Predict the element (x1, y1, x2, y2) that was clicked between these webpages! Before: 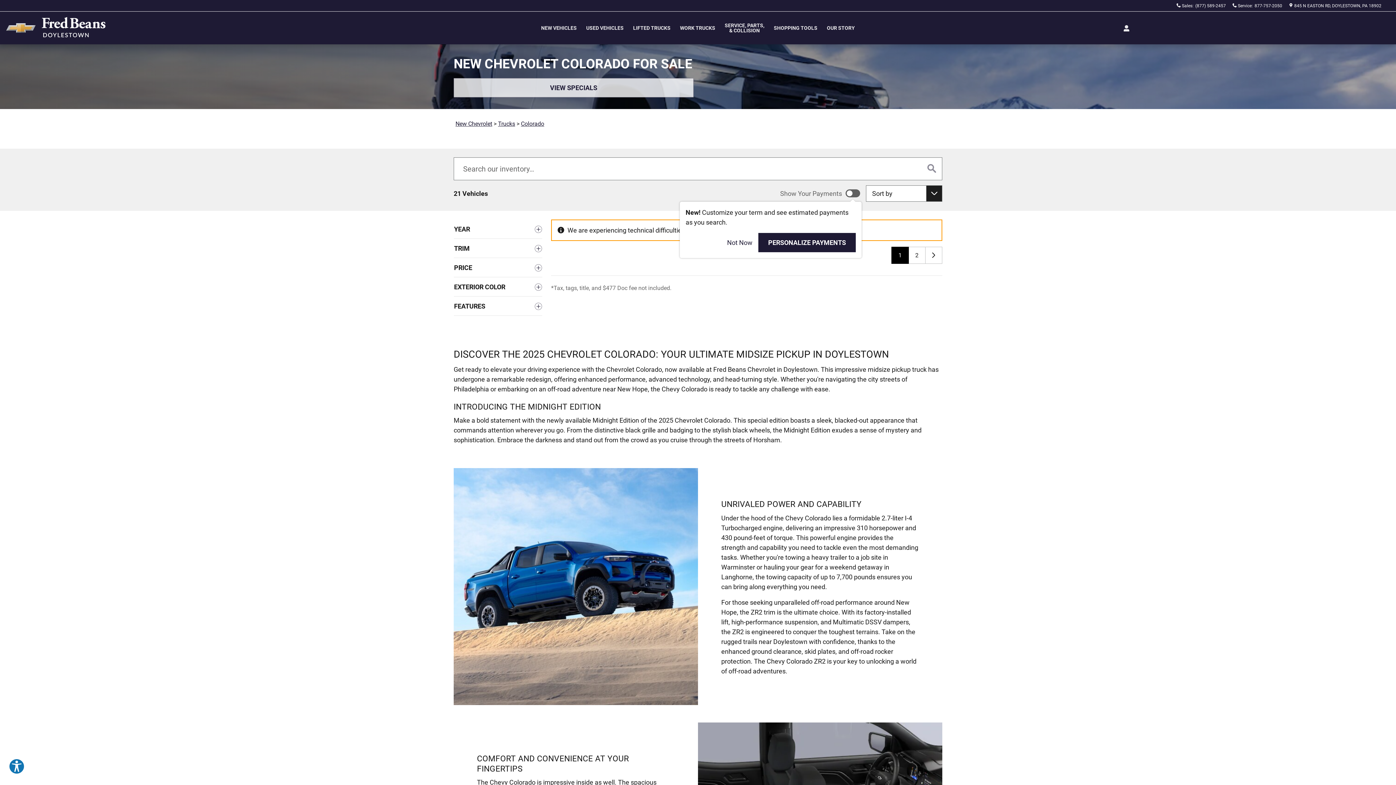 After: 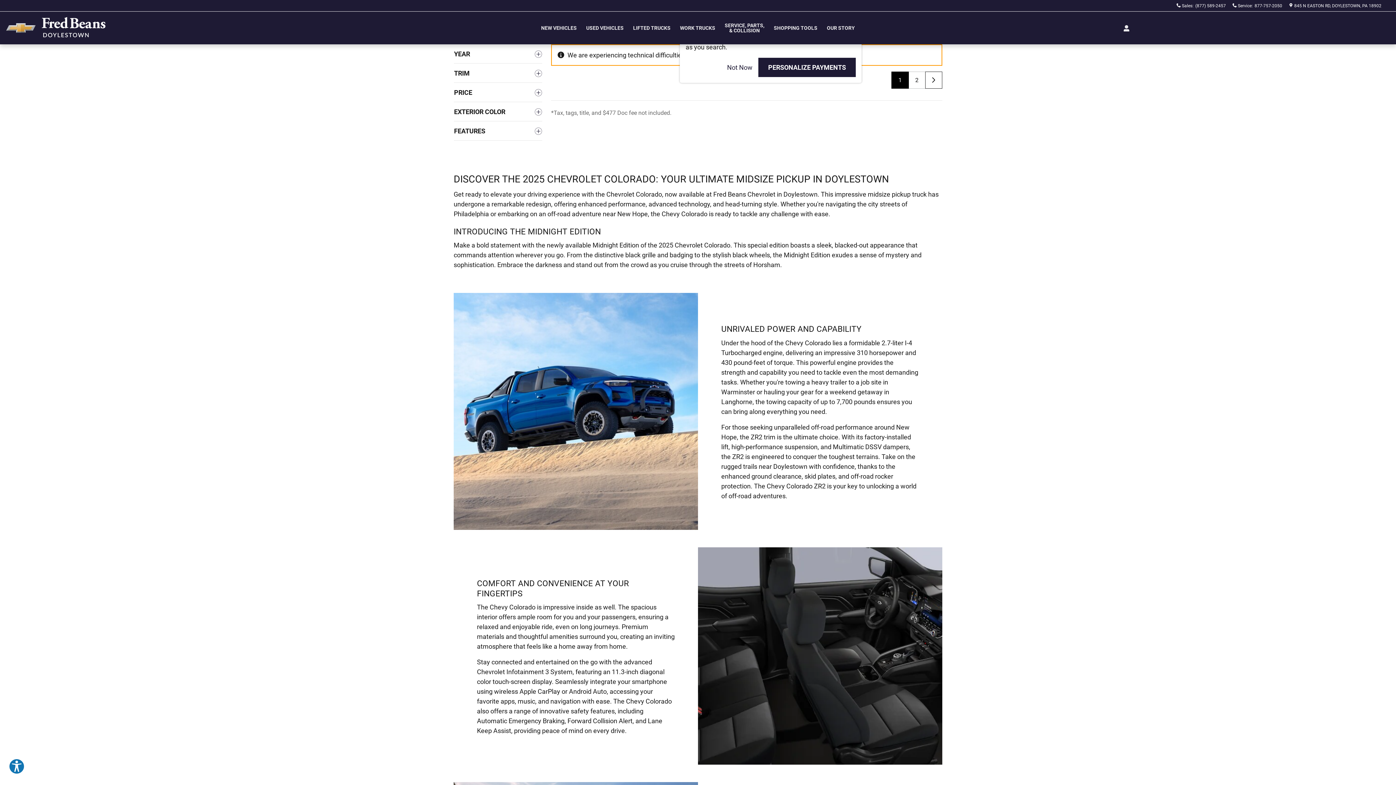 Action: label: Go to next page bbox: (925, 246, 942, 263)